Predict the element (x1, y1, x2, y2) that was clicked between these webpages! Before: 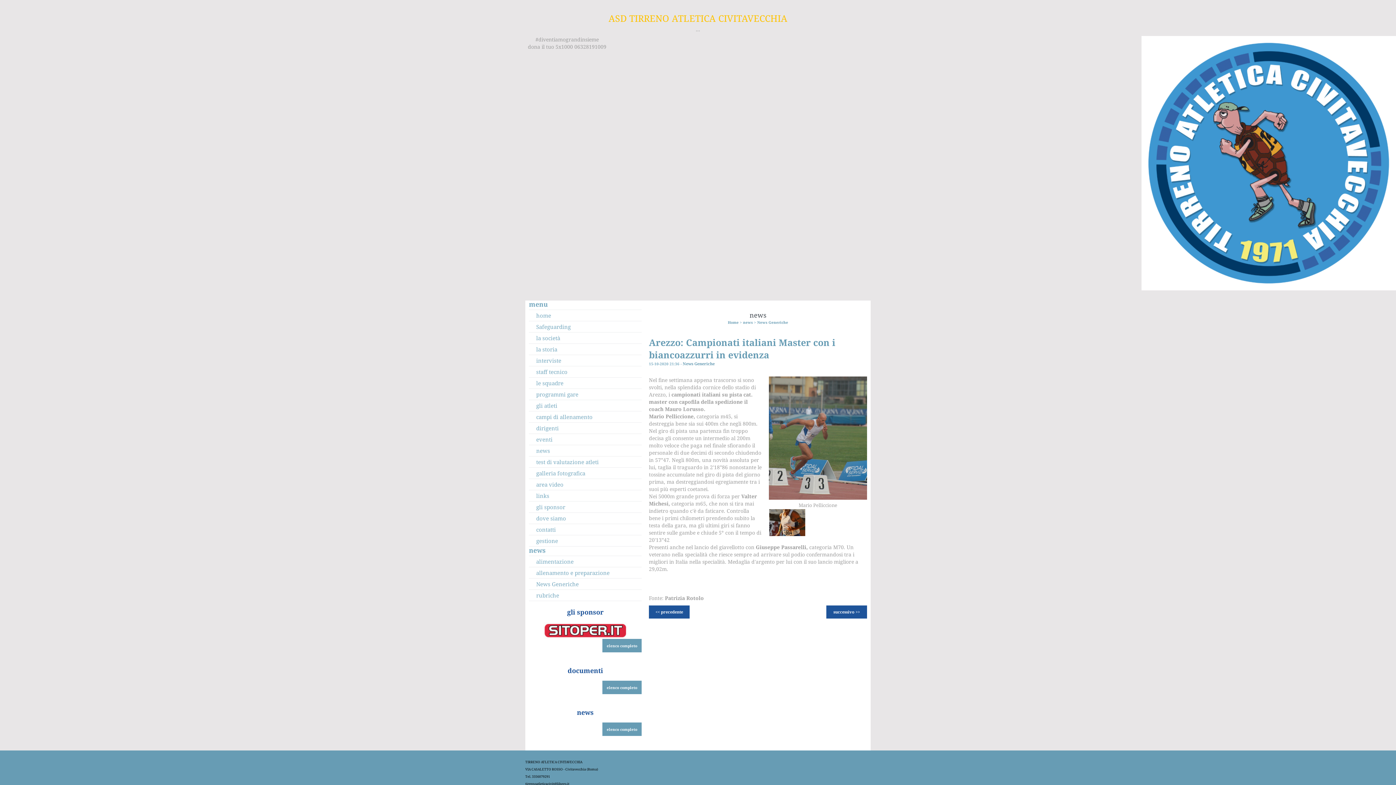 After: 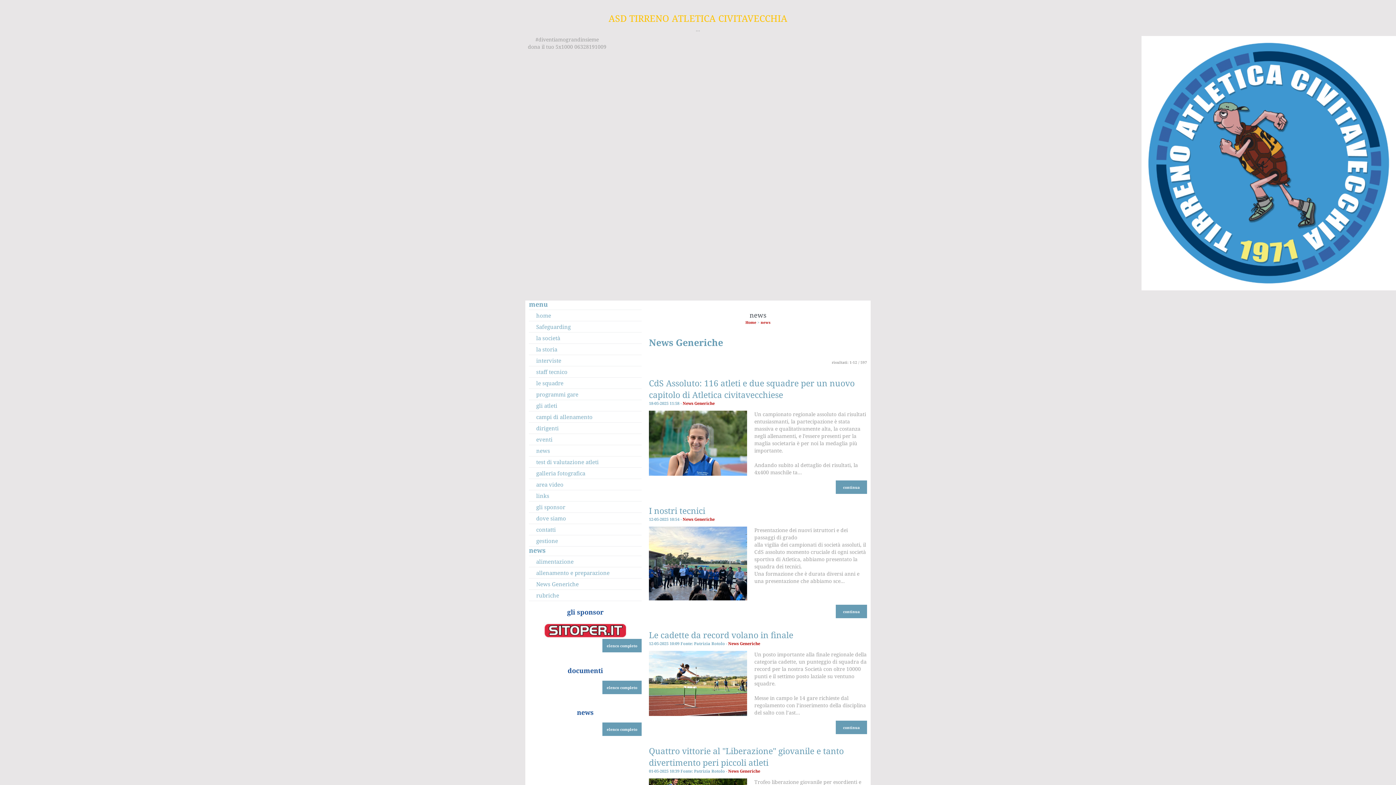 Action: label: News Generiche bbox: (682, 361, 714, 366)